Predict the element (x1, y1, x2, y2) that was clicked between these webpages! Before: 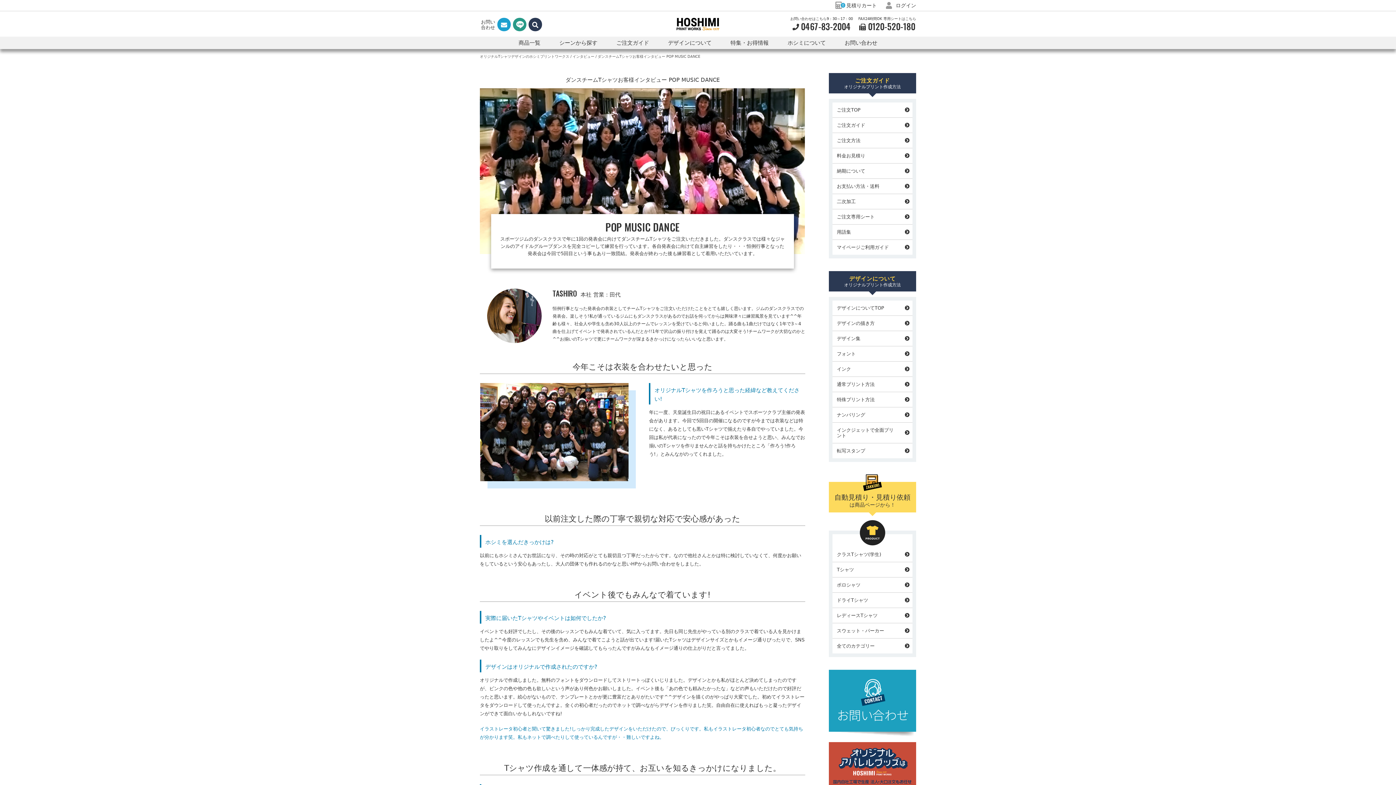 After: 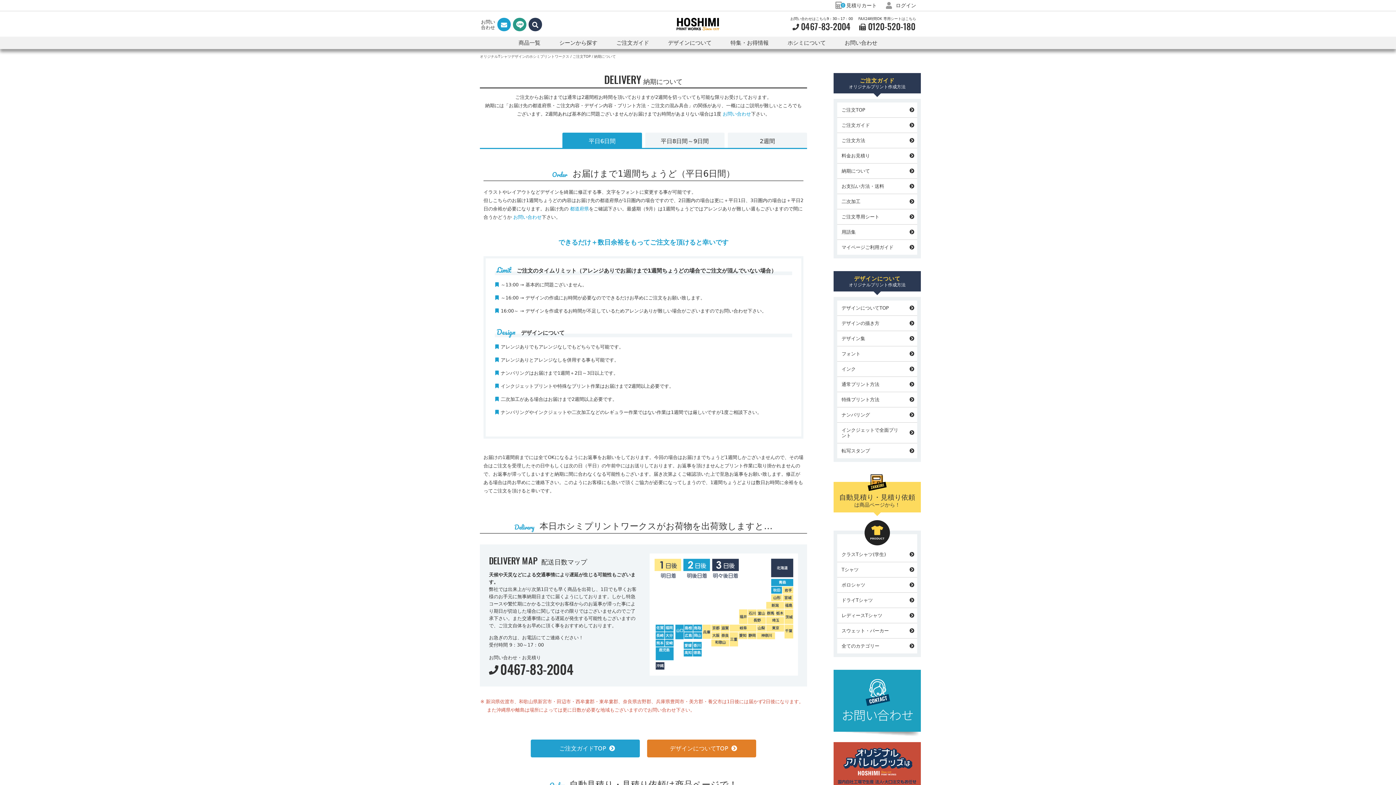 Action: bbox: (832, 163, 912, 178) label: 納期について